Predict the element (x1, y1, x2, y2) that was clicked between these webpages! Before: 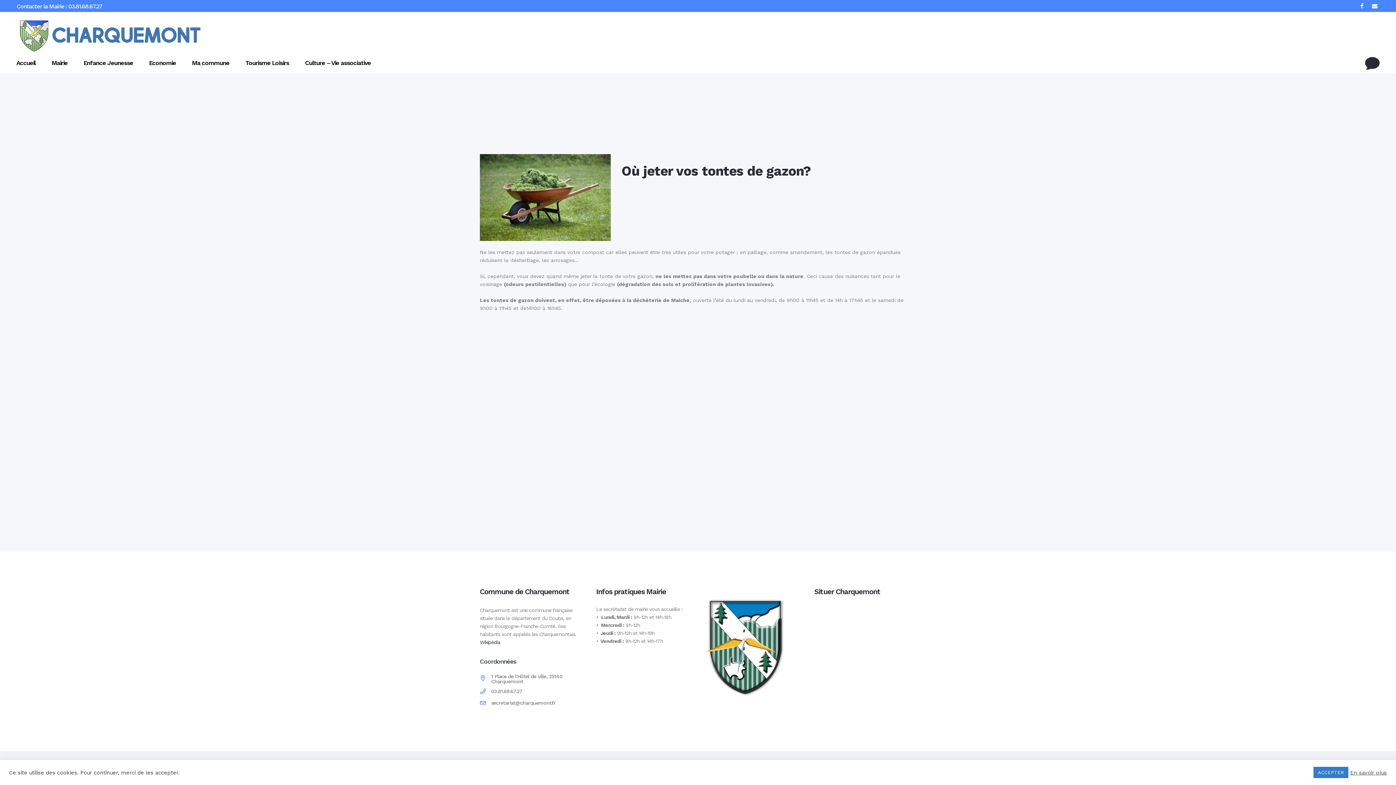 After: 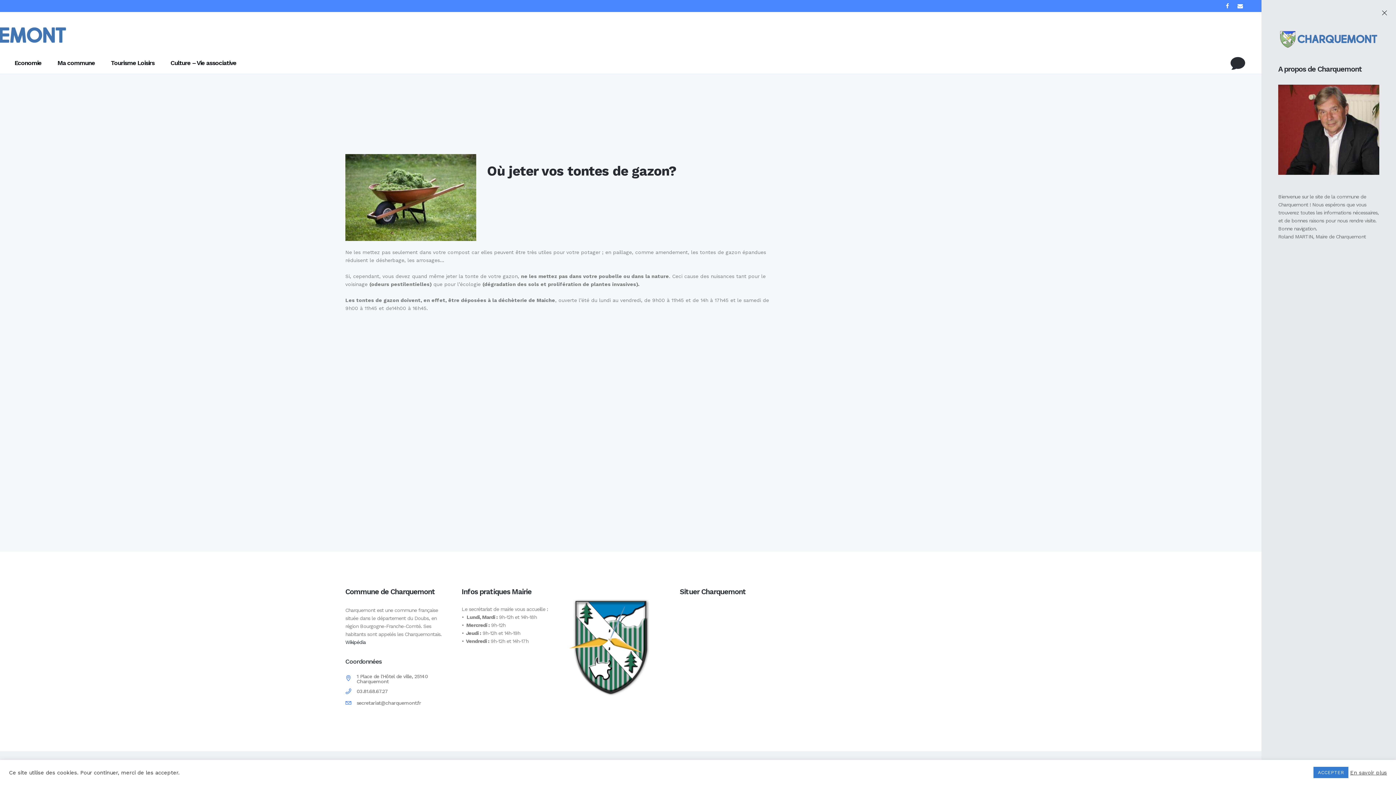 Action: bbox: (1362, 53, 1380, 70)